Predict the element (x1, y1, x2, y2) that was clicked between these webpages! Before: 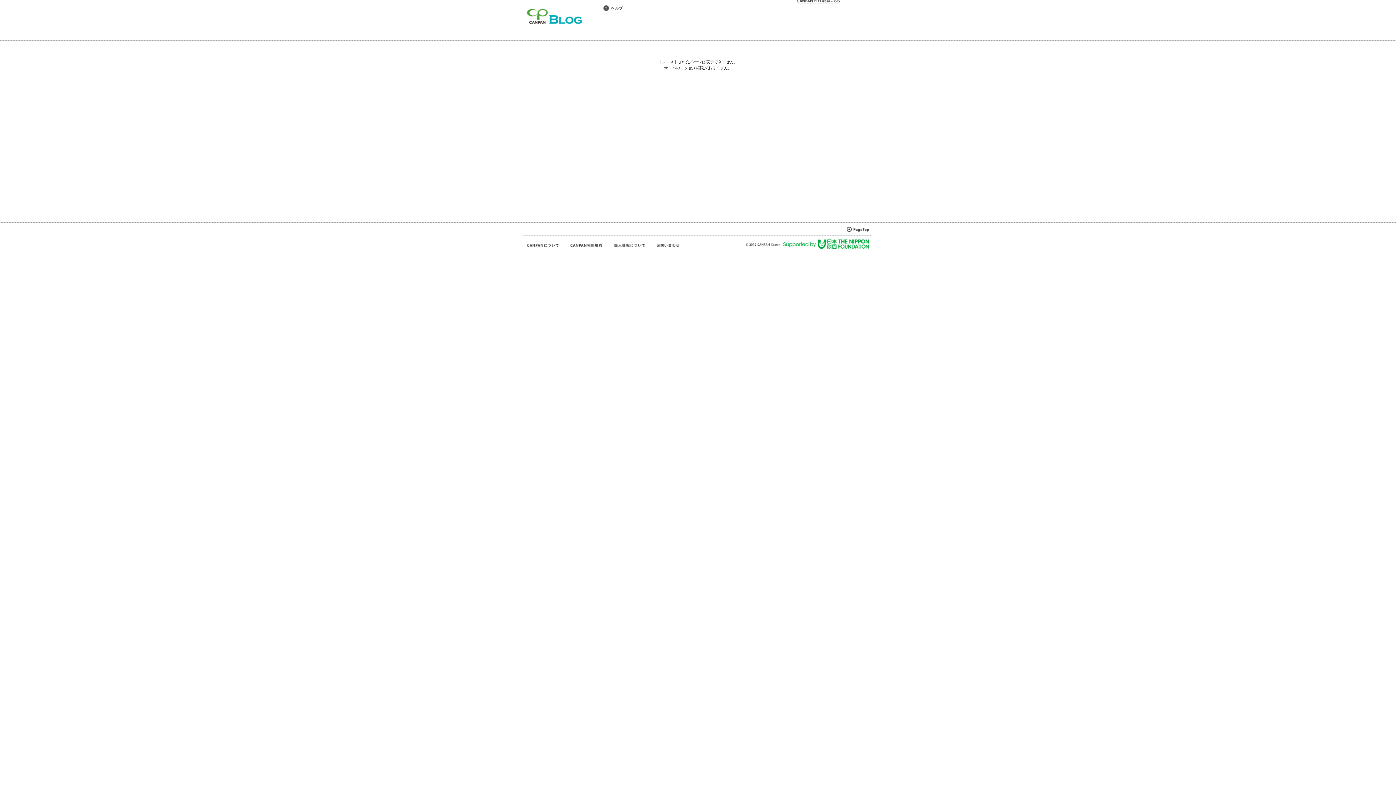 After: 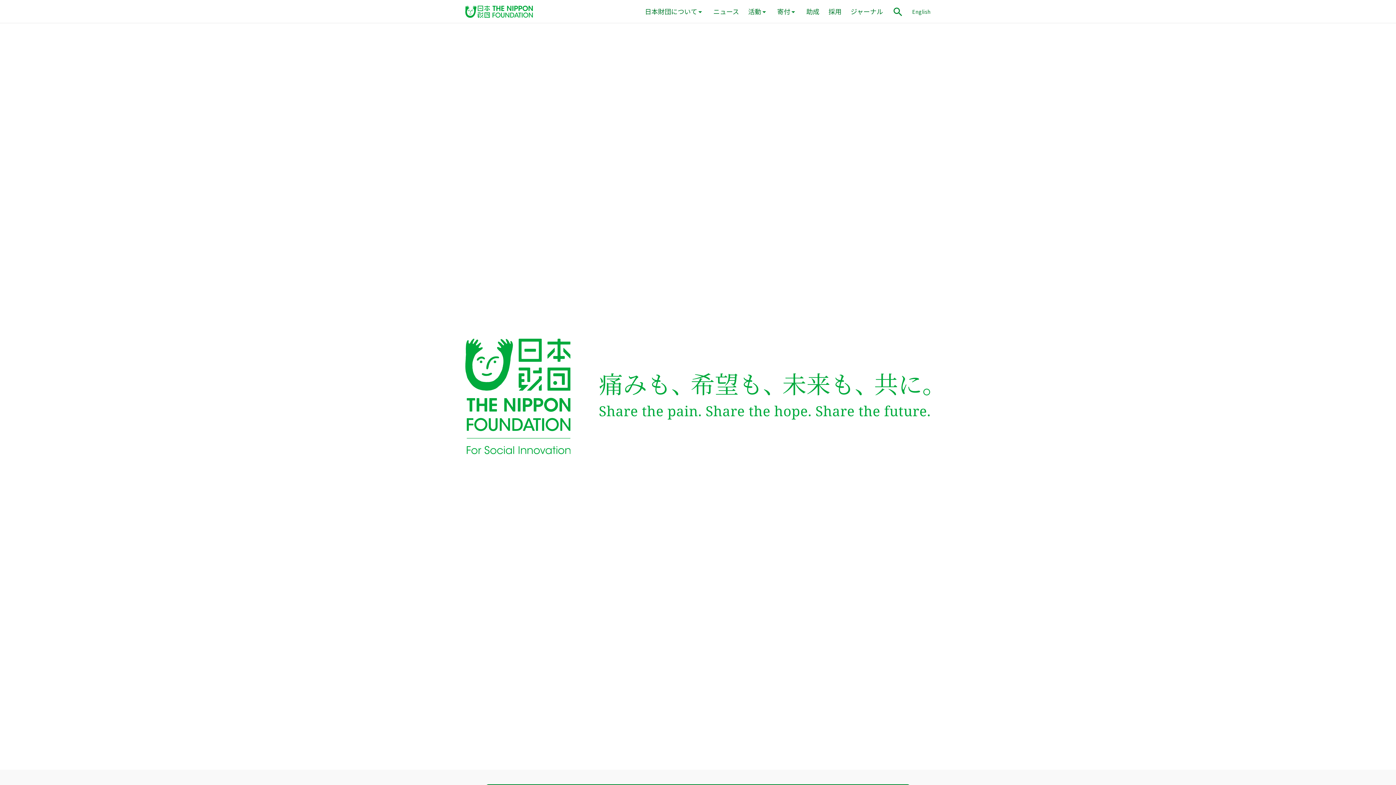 Action: bbox: (783, 239, 869, 248)